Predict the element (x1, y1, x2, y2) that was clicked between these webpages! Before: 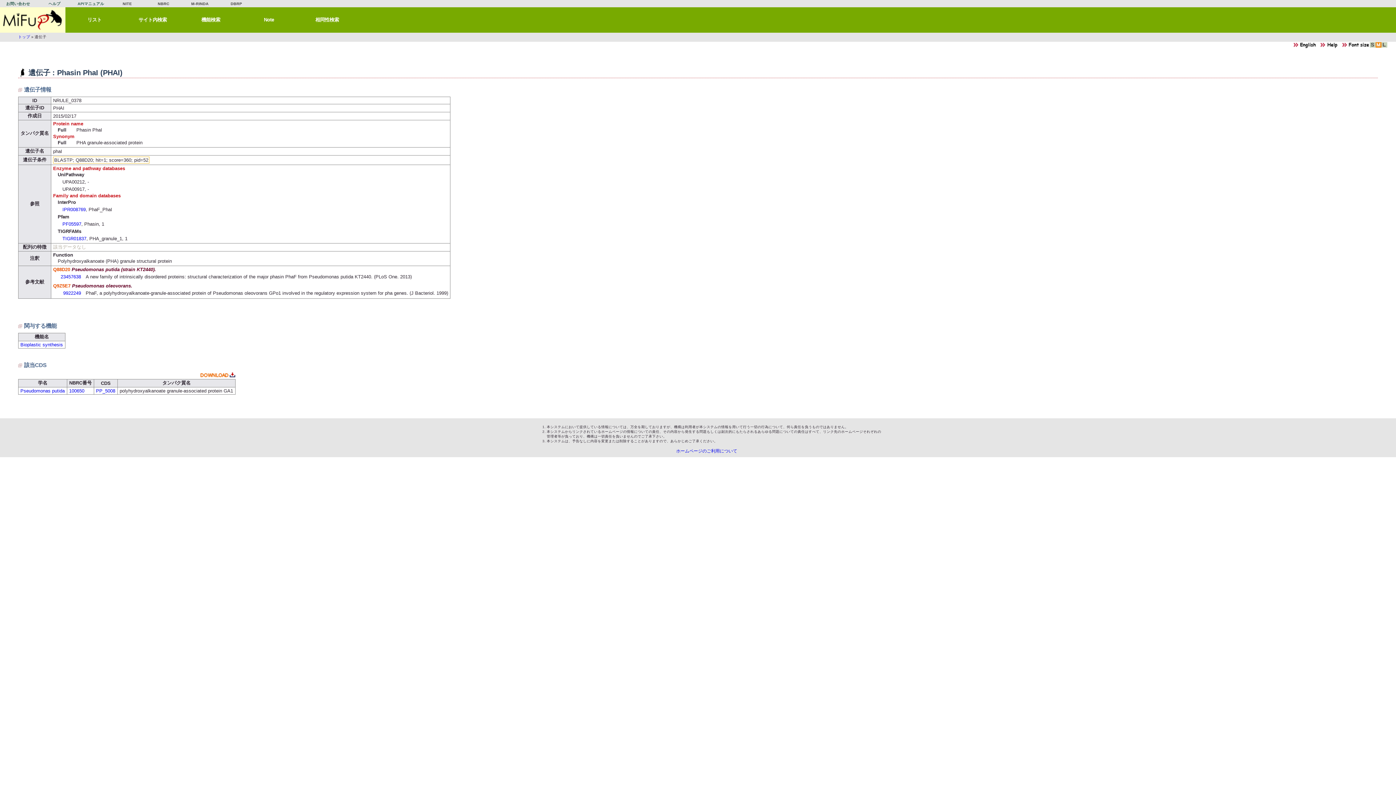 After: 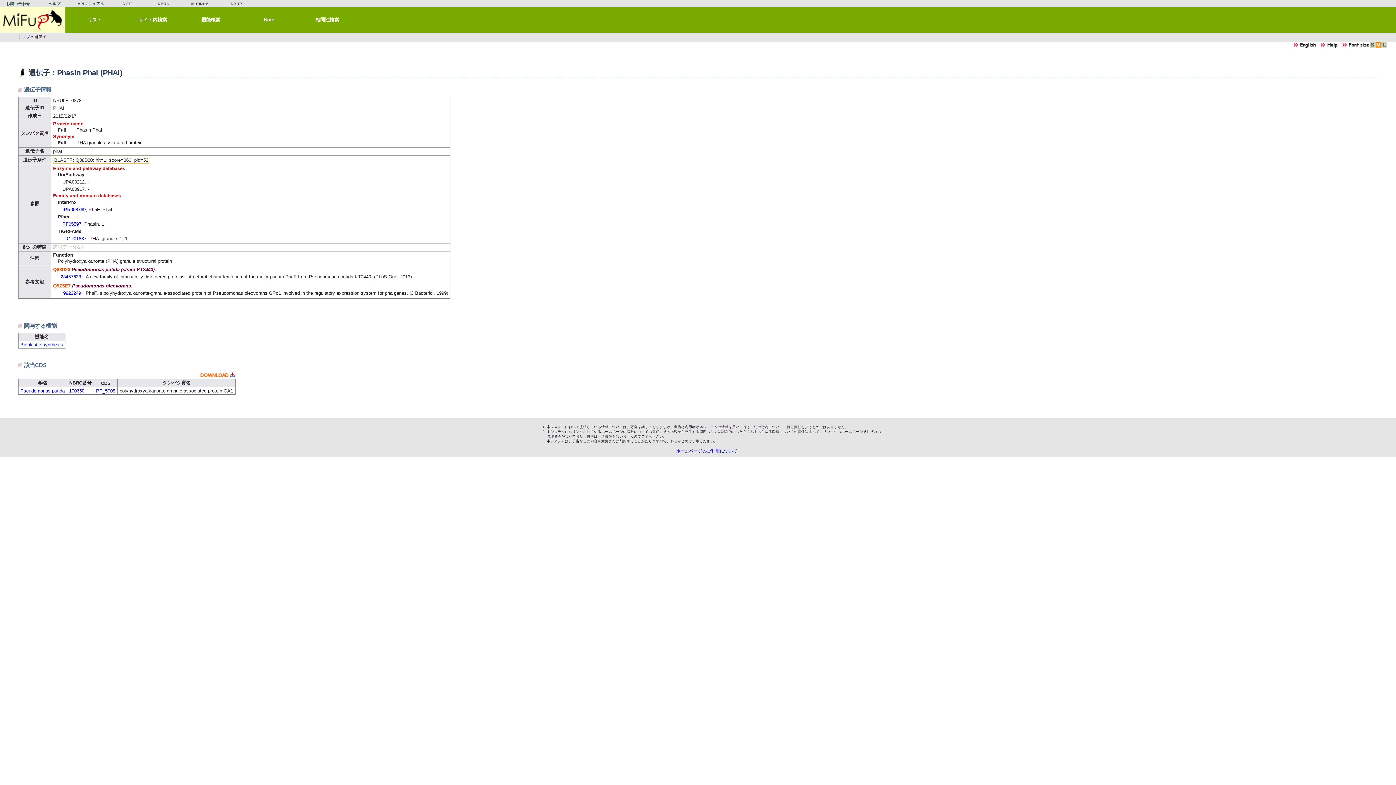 Action: label: PF05597 bbox: (62, 221, 81, 226)